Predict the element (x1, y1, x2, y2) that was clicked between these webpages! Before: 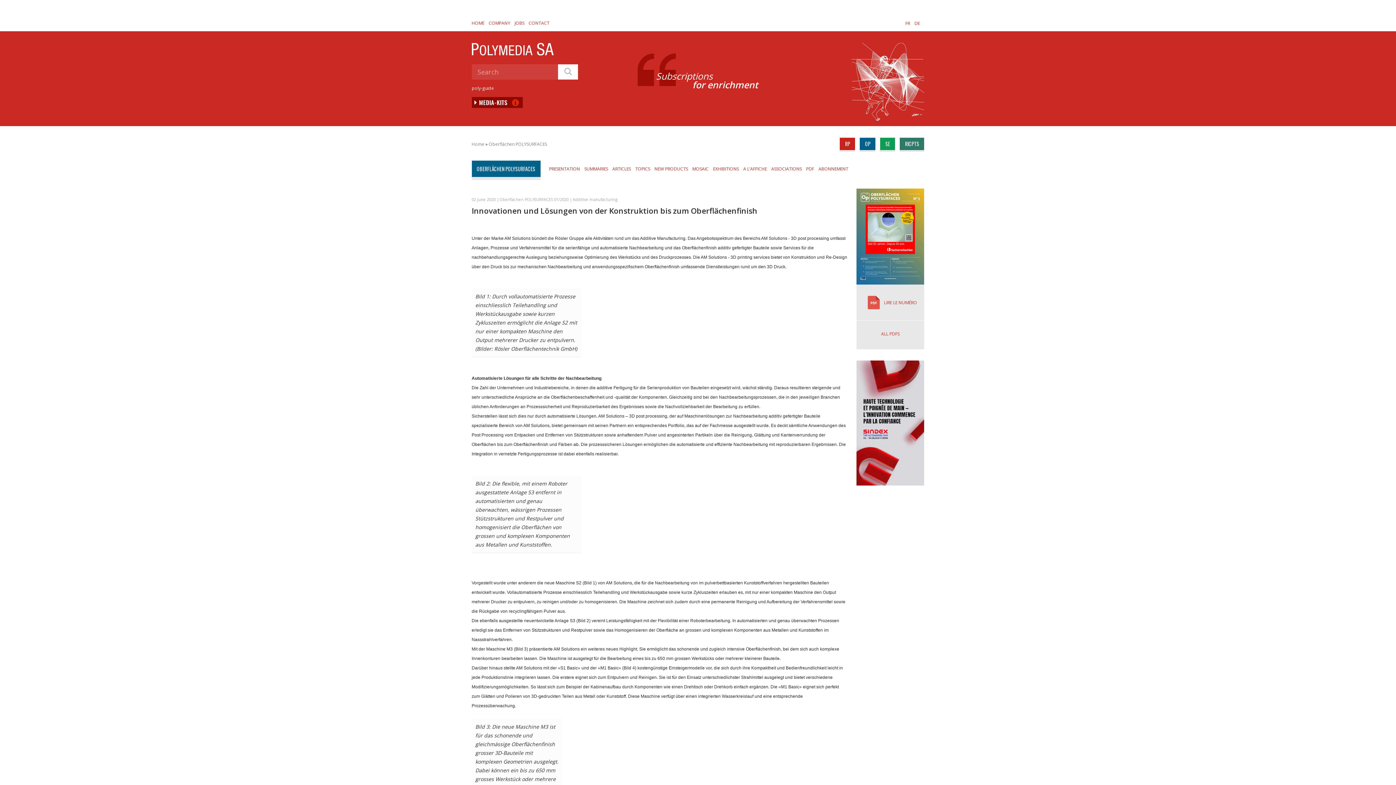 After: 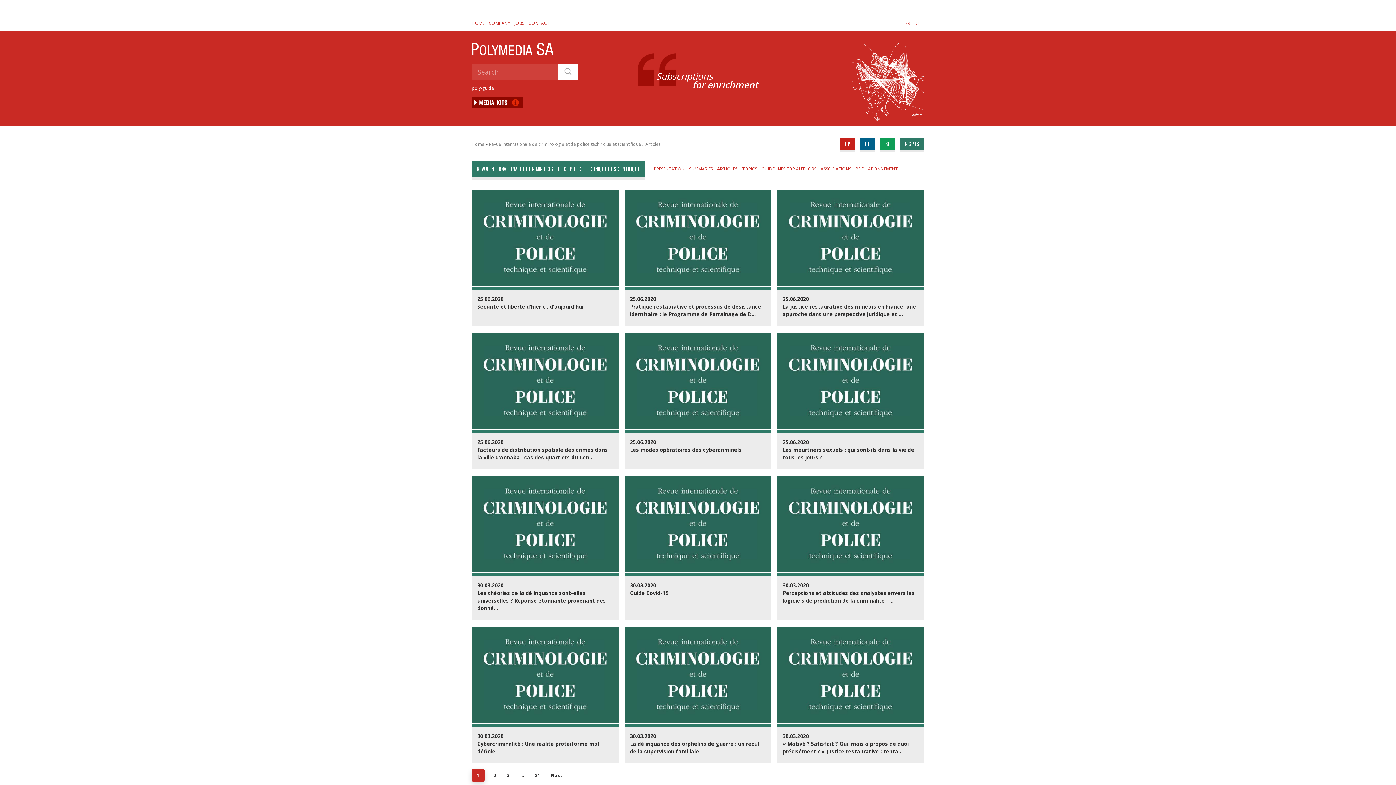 Action: bbox: (900, 137, 924, 152) label: RICPTS